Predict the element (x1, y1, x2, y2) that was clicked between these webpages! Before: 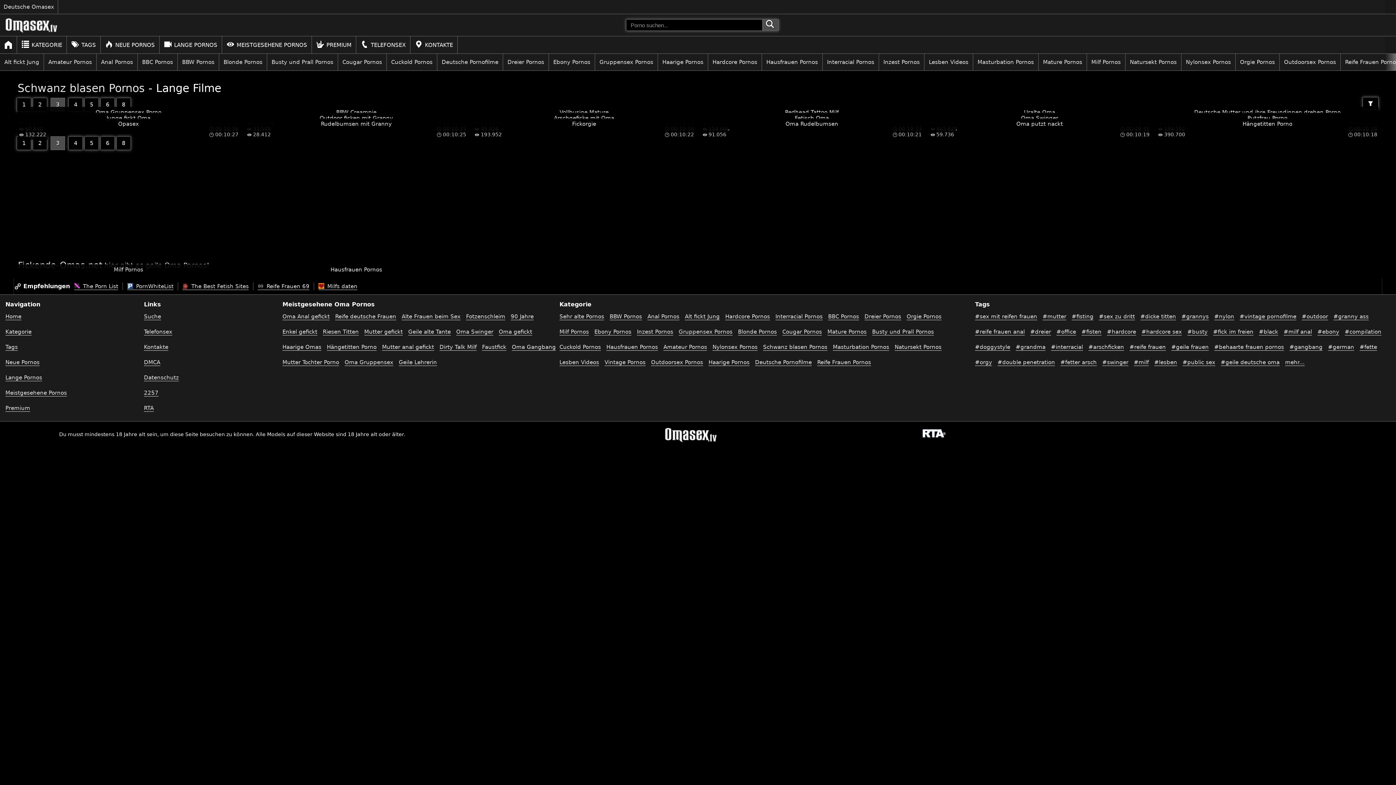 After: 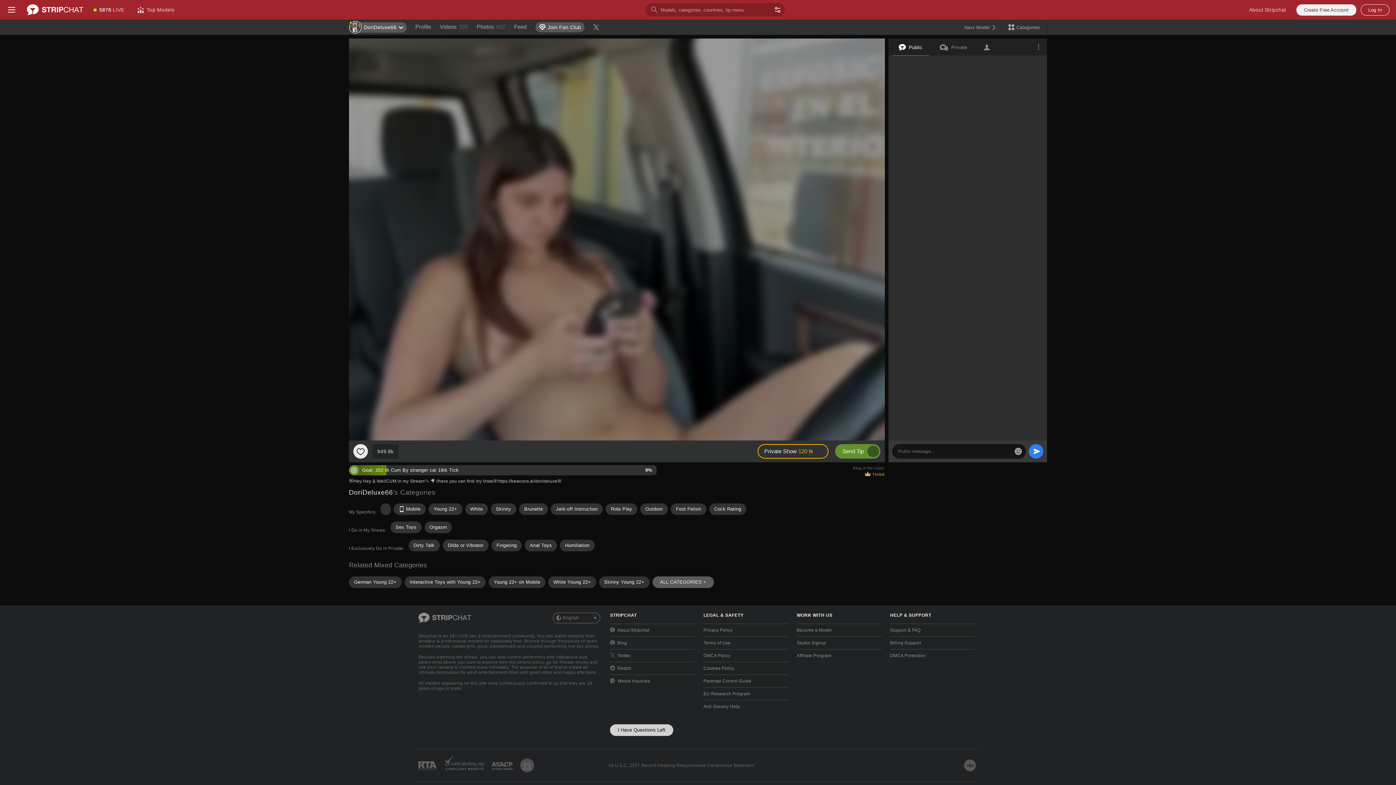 Action: bbox: (1038, 53, 1086, 70) label: Mature Pornos